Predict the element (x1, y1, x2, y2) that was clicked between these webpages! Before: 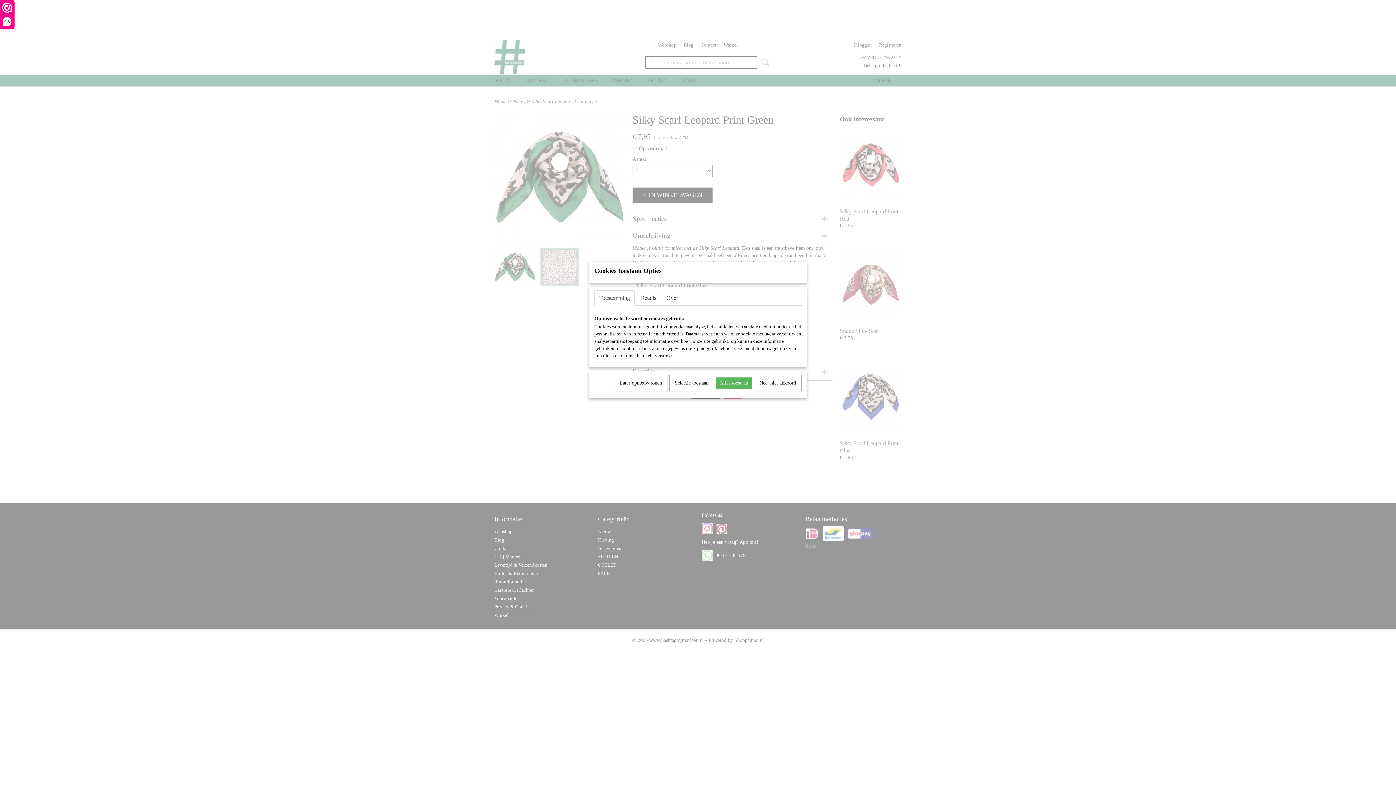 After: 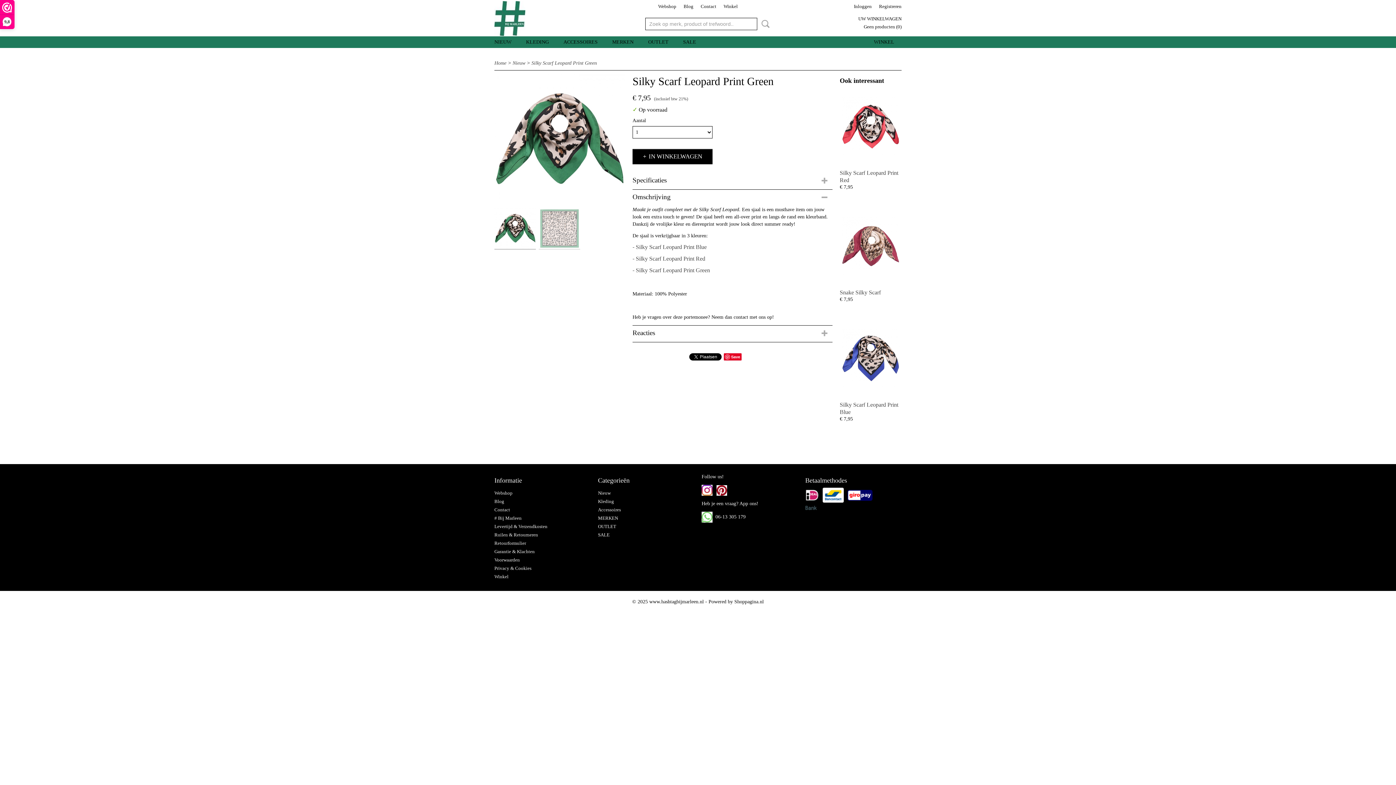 Action: bbox: (614, 374, 667, 391) label: Later opnieuw tonen